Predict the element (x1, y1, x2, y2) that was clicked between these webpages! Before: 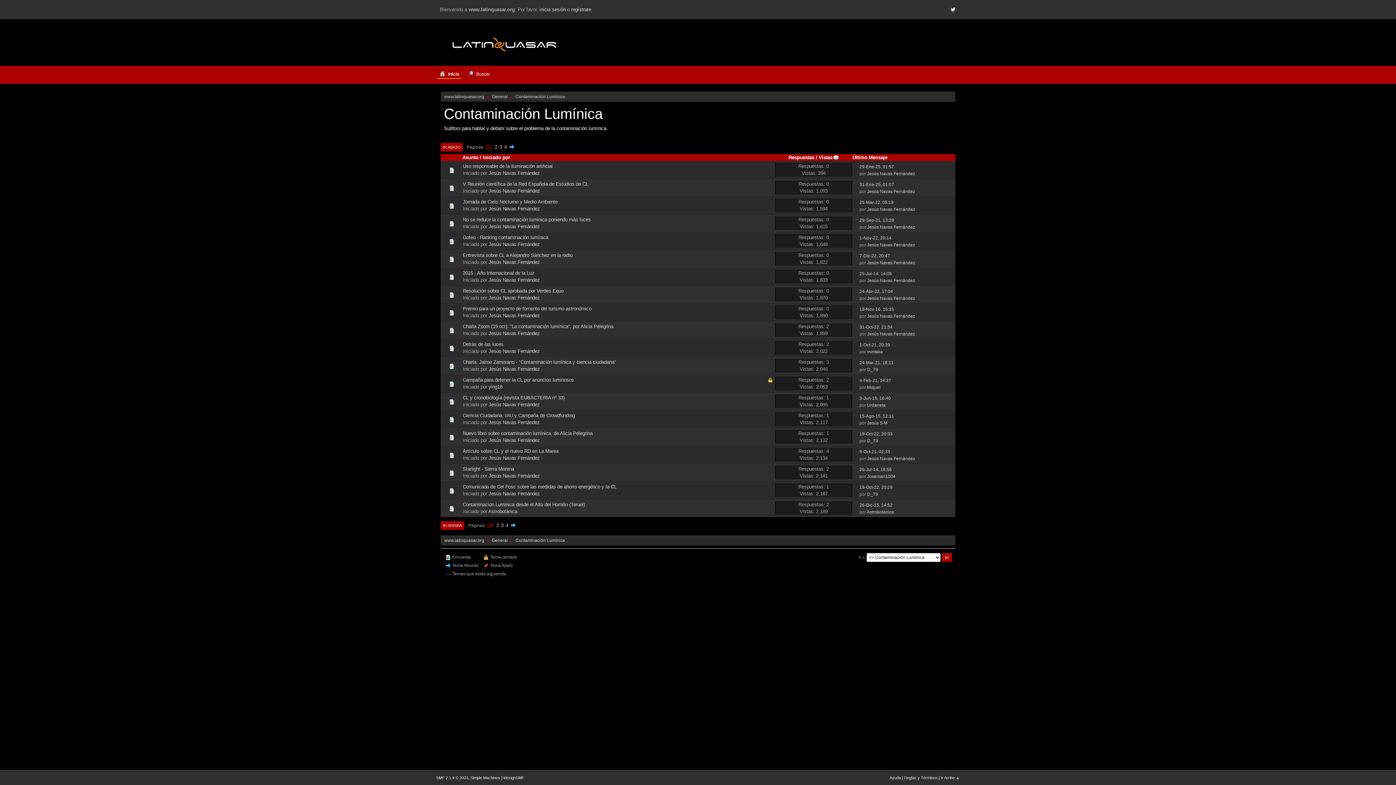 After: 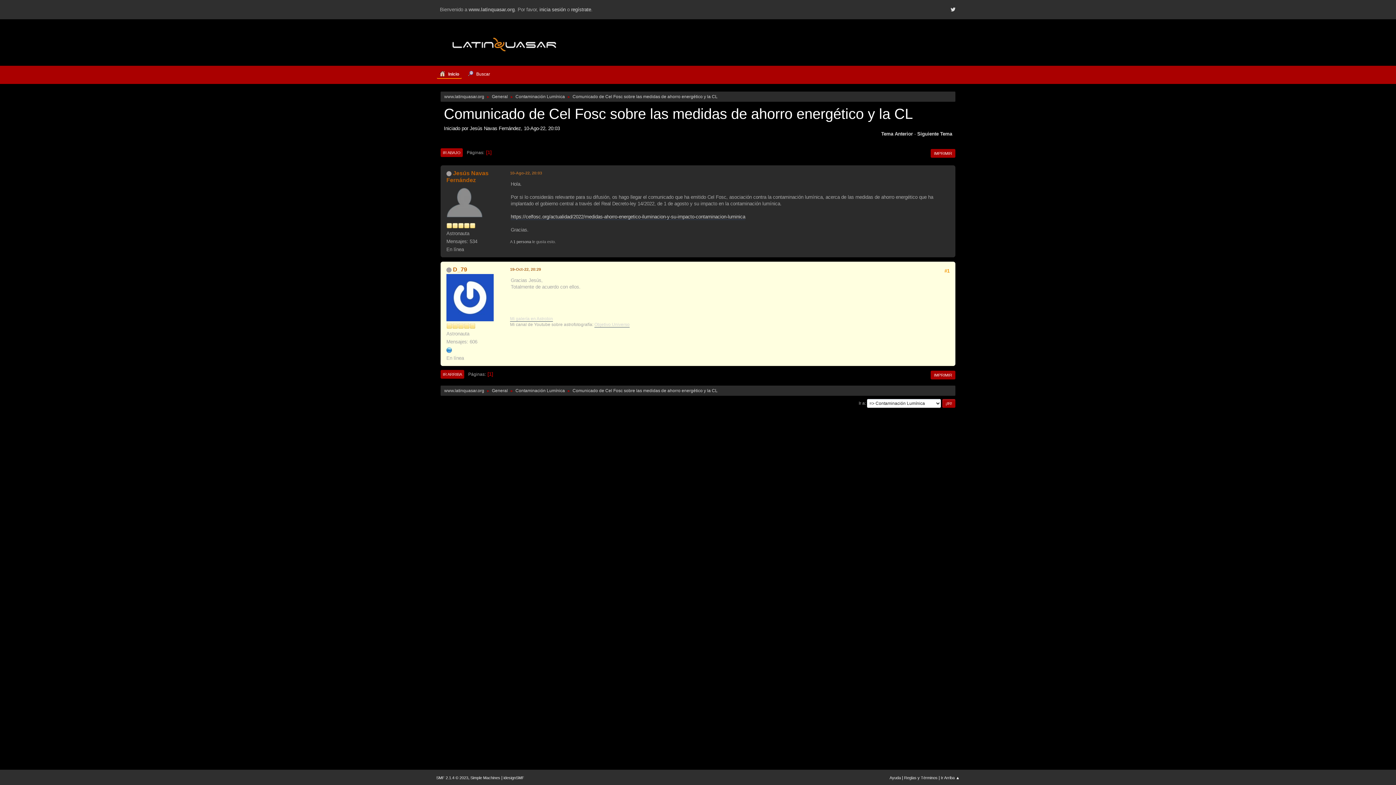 Action: label: 19-Oct-22, 20:29 bbox: (859, 484, 892, 490)